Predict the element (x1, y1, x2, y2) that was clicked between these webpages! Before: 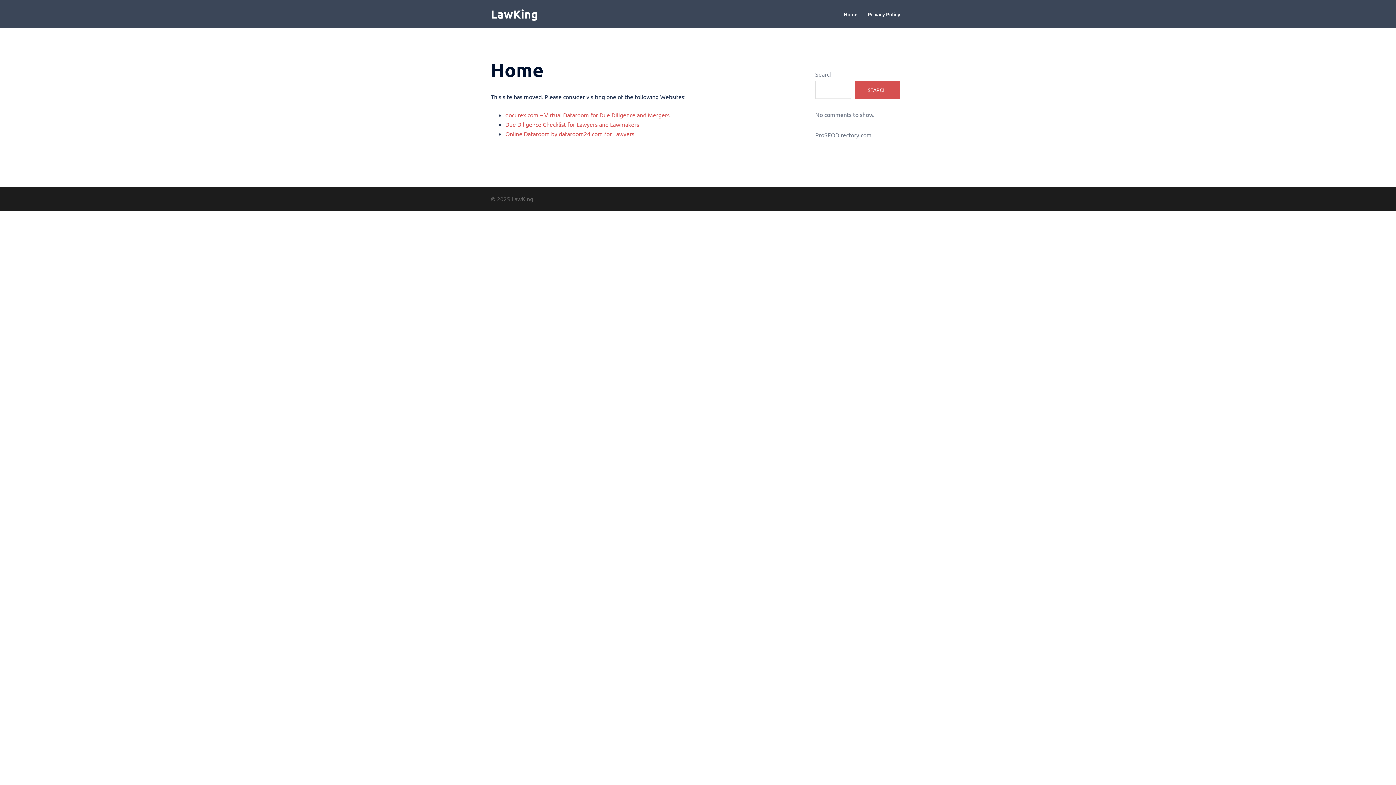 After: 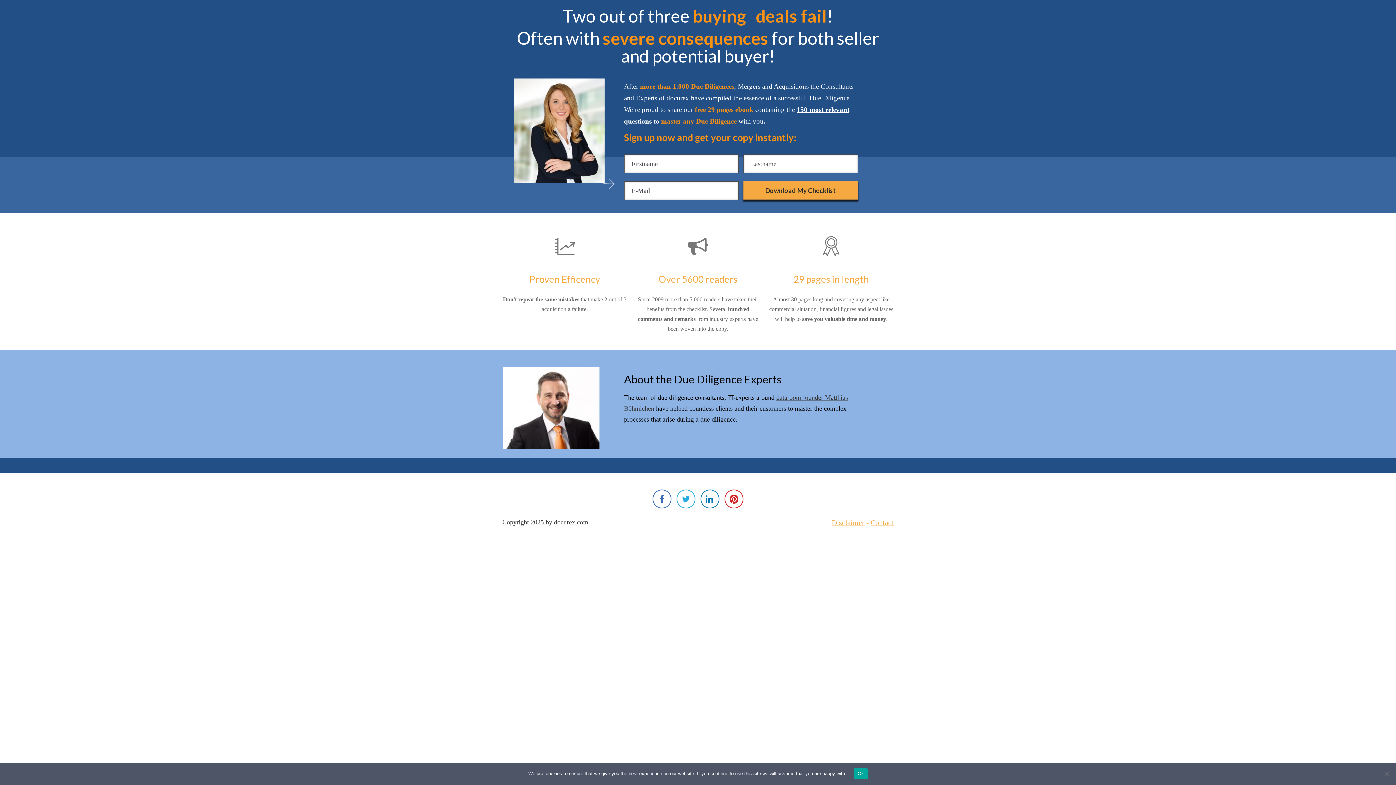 Action: bbox: (505, 120, 639, 128) label: Due Diligence Checklist for Lawyers and Lawmakers